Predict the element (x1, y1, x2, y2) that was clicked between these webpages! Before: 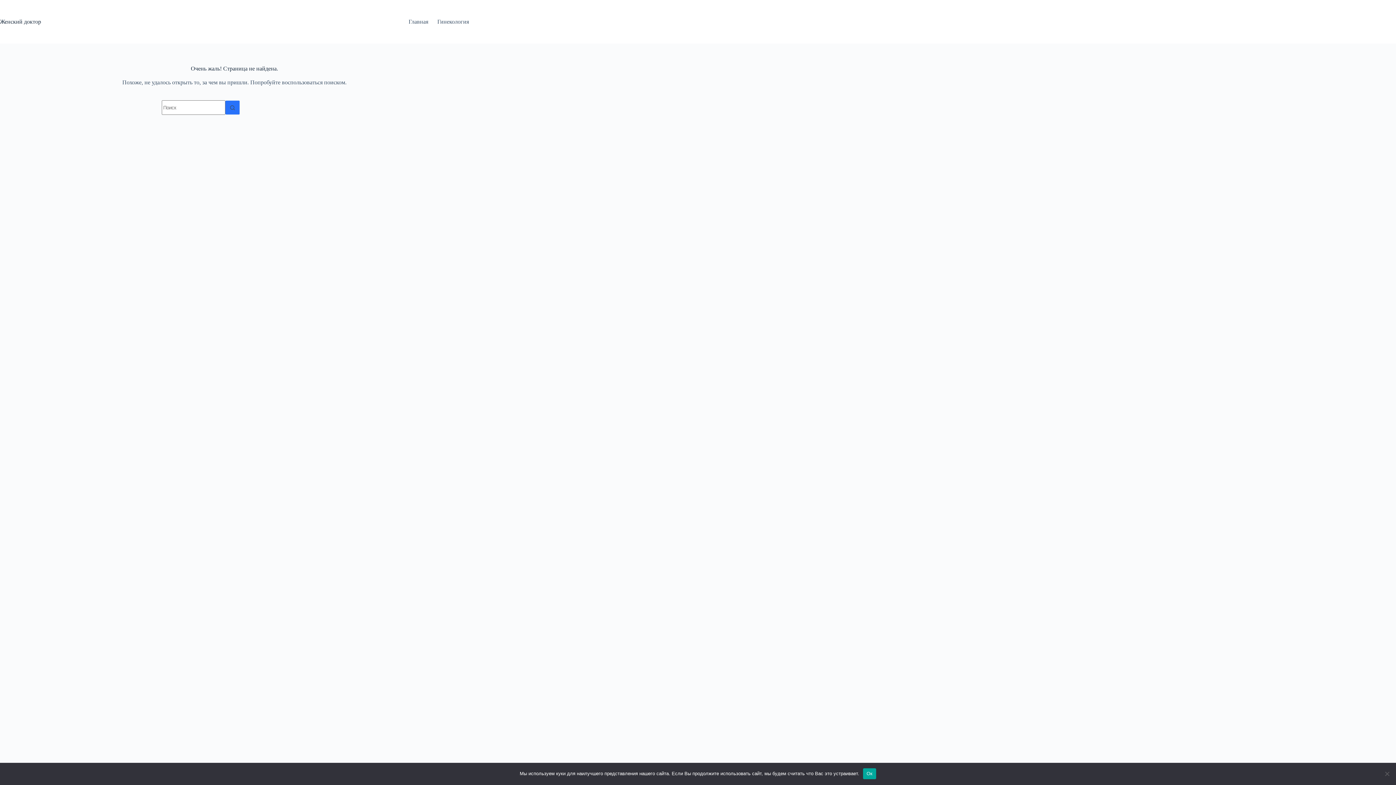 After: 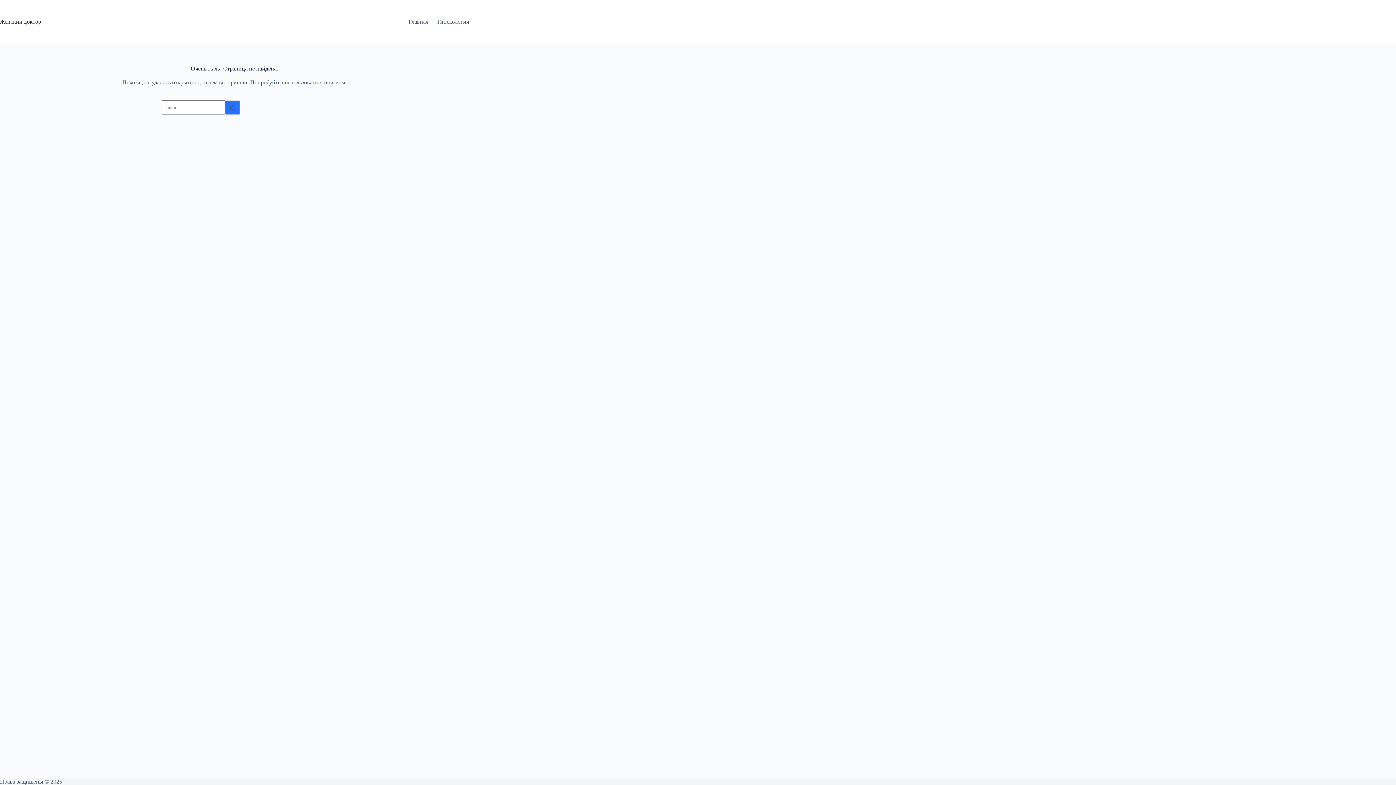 Action: label: Ок bbox: (863, 768, 876, 779)